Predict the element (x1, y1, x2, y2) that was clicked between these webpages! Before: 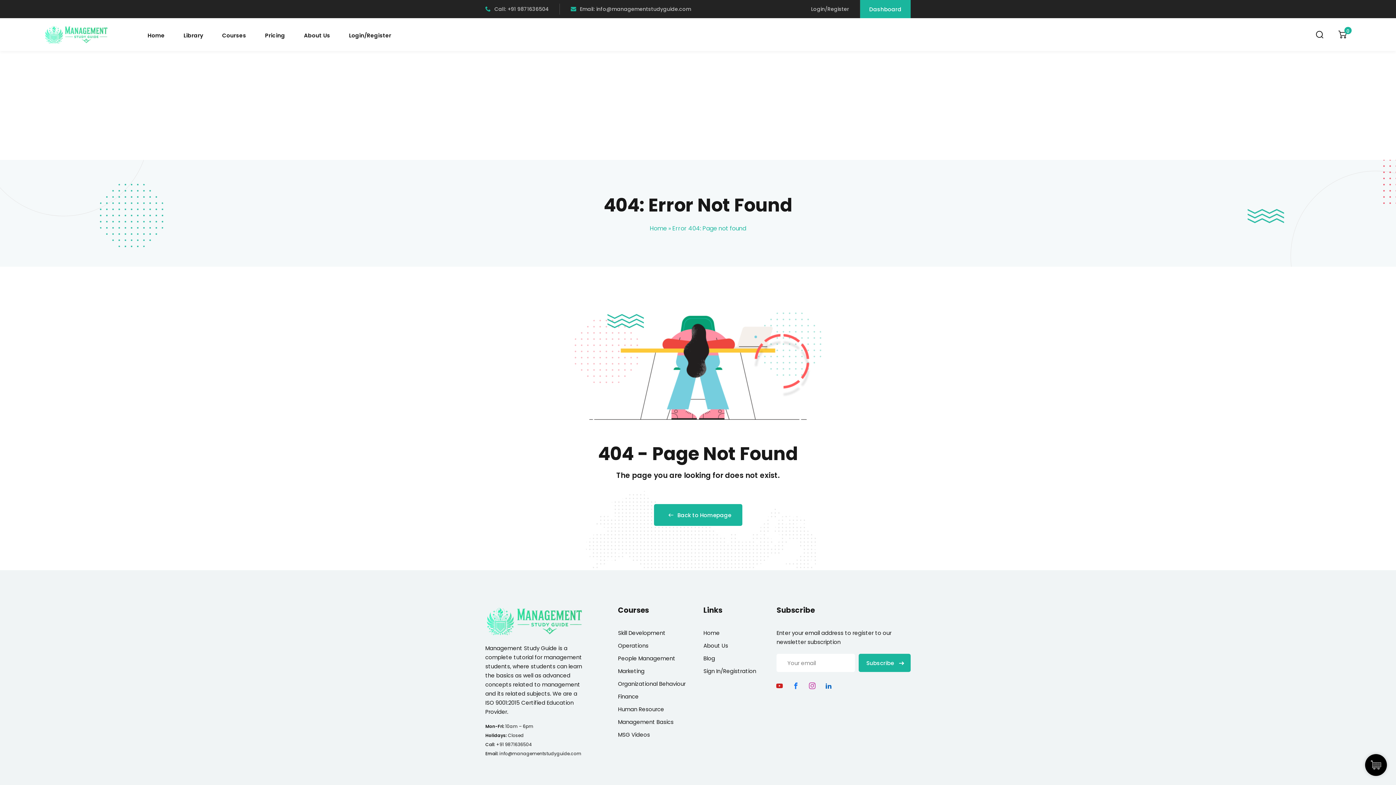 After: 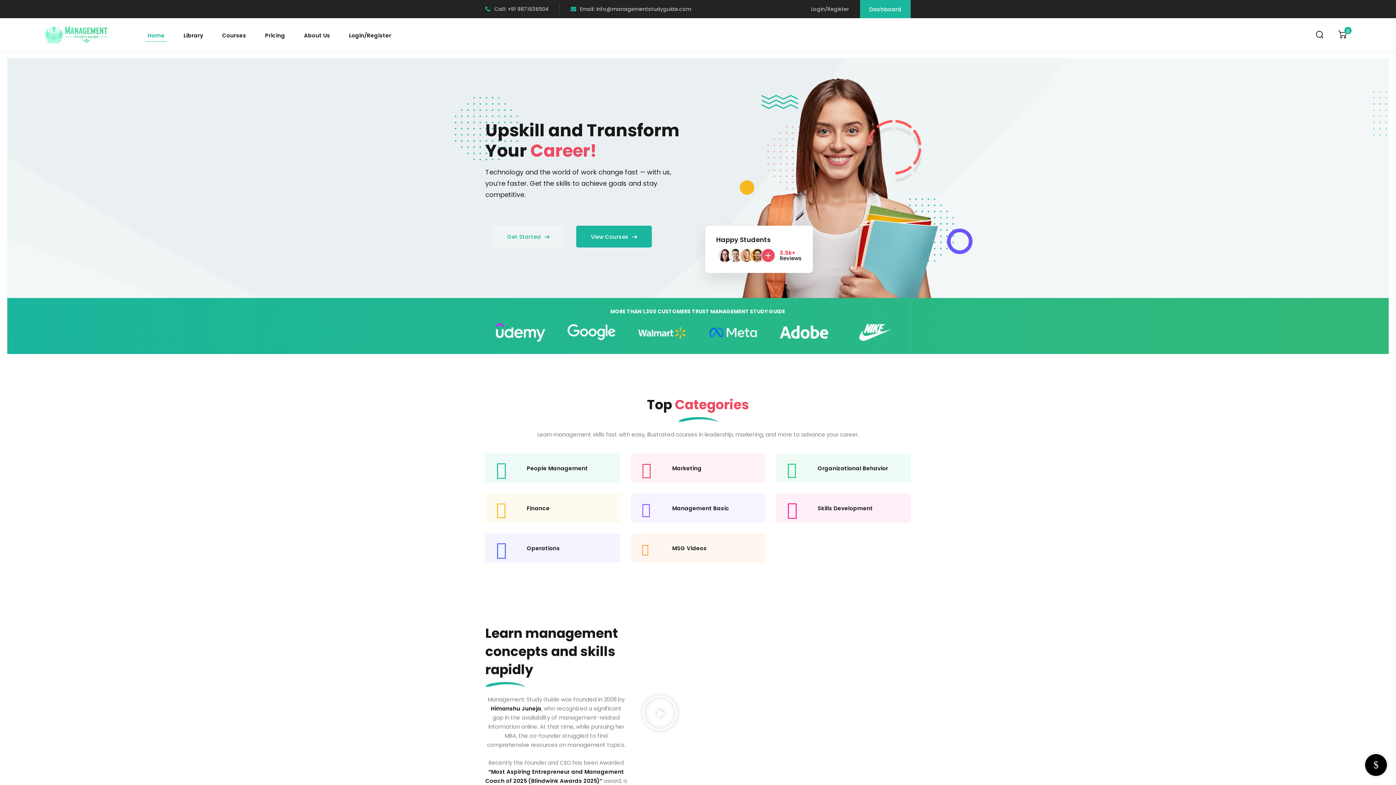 Action: bbox: (703, 629, 720, 637) label: Home